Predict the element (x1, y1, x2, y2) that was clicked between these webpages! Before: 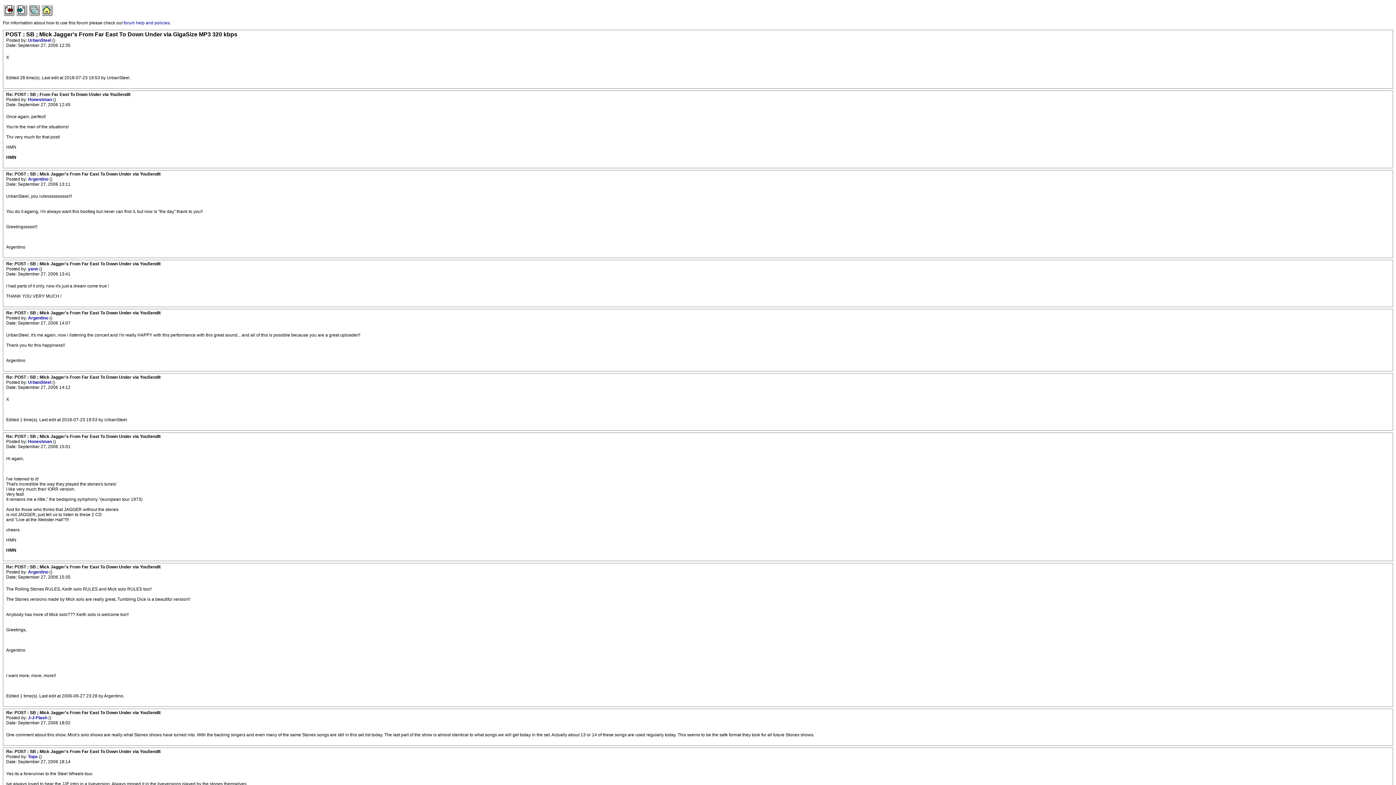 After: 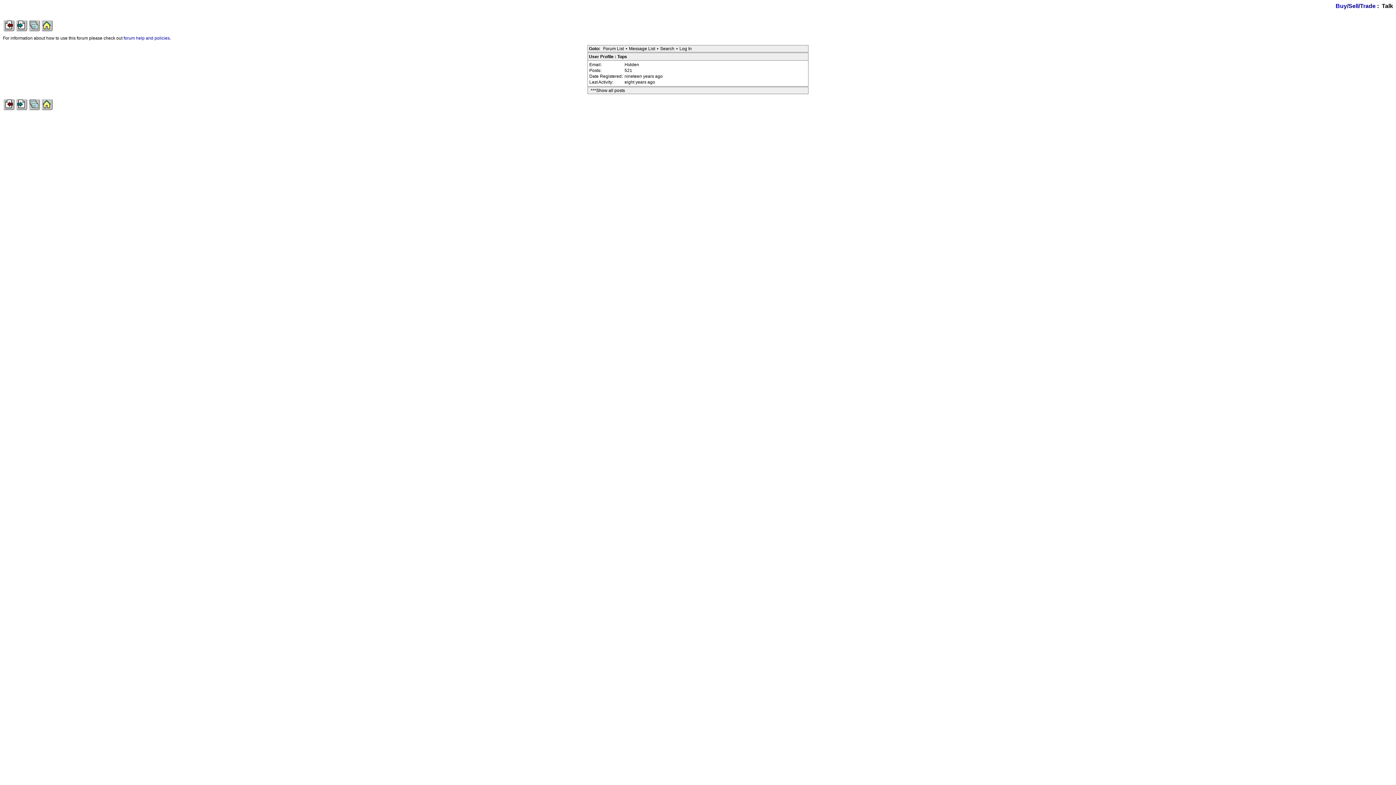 Action: bbox: (28, 754, 38, 759) label: Tops 